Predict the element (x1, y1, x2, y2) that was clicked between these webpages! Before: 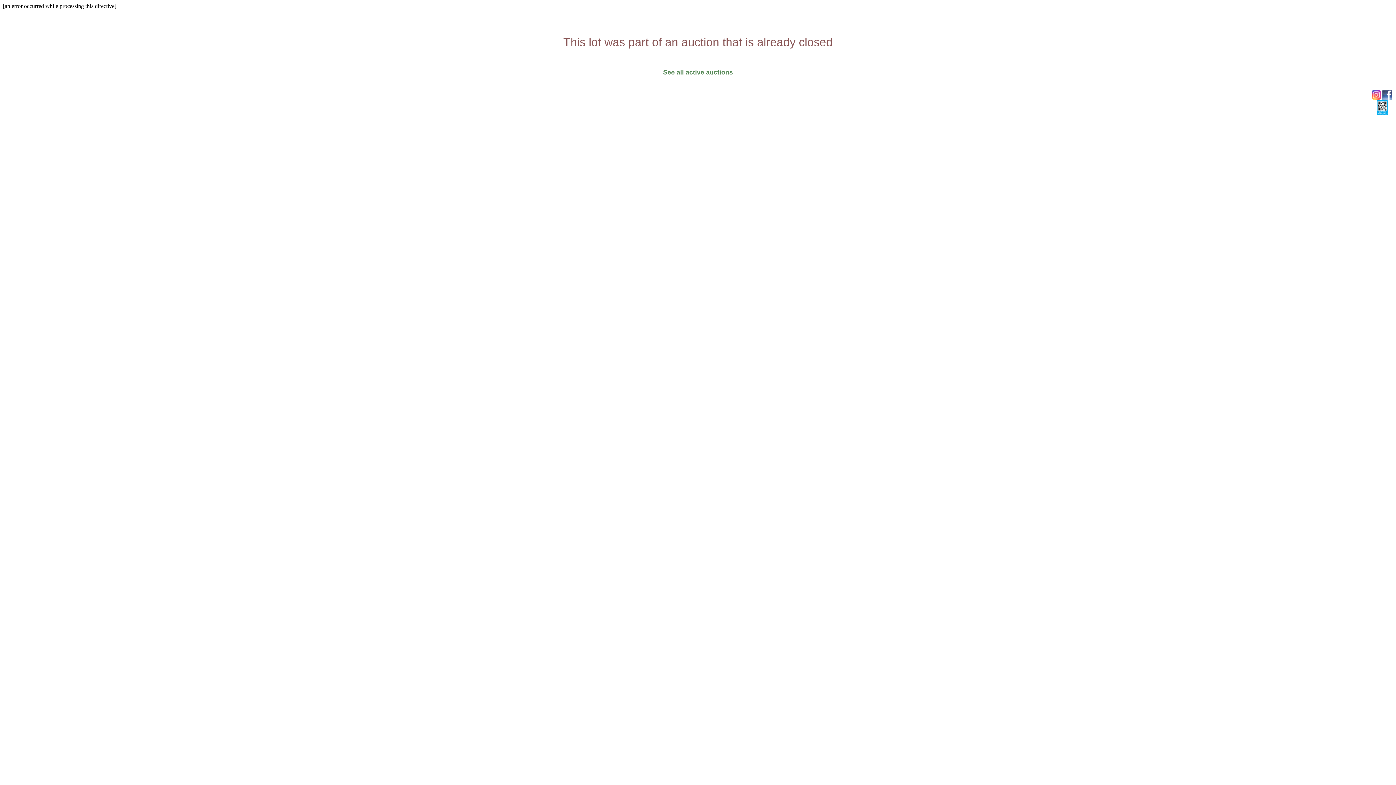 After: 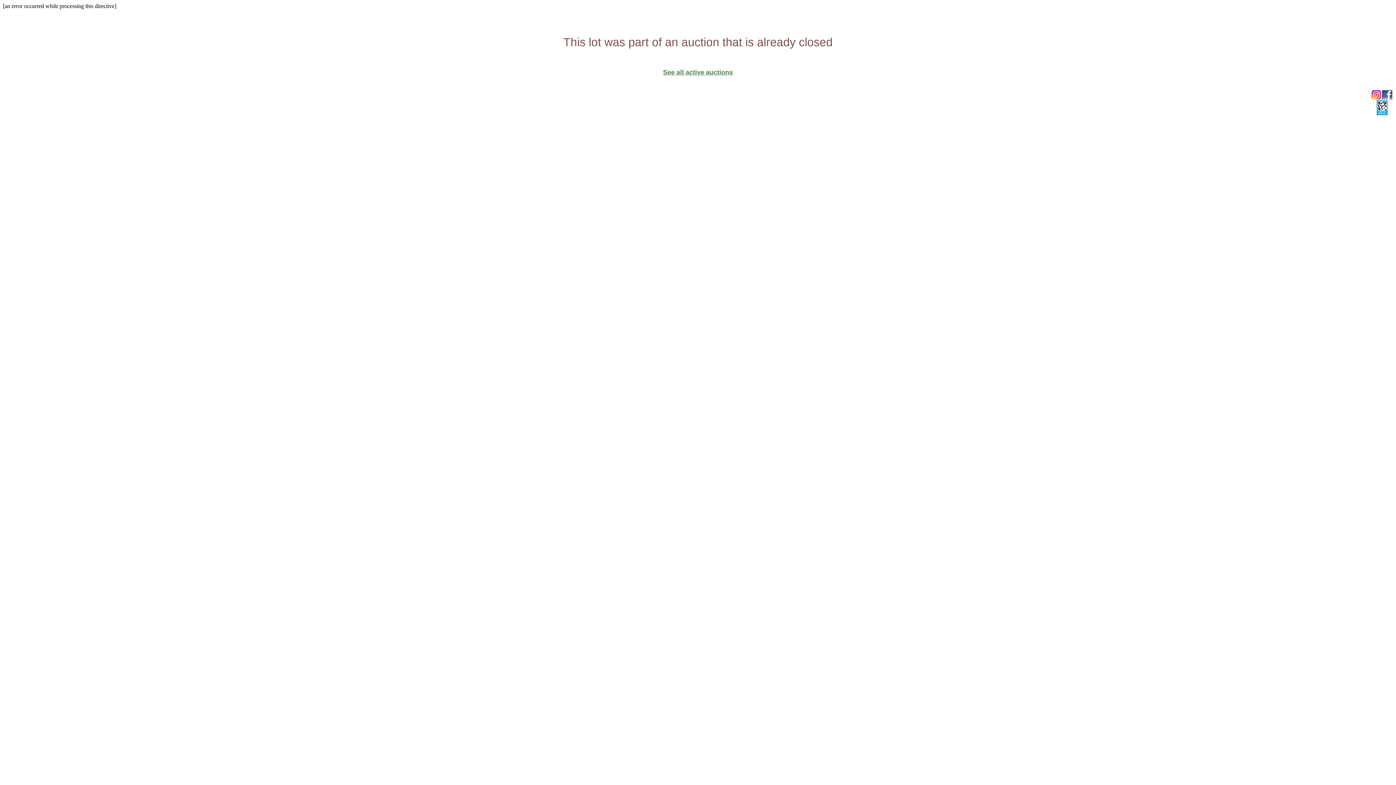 Action: bbox: (1382, 94, 1392, 100)